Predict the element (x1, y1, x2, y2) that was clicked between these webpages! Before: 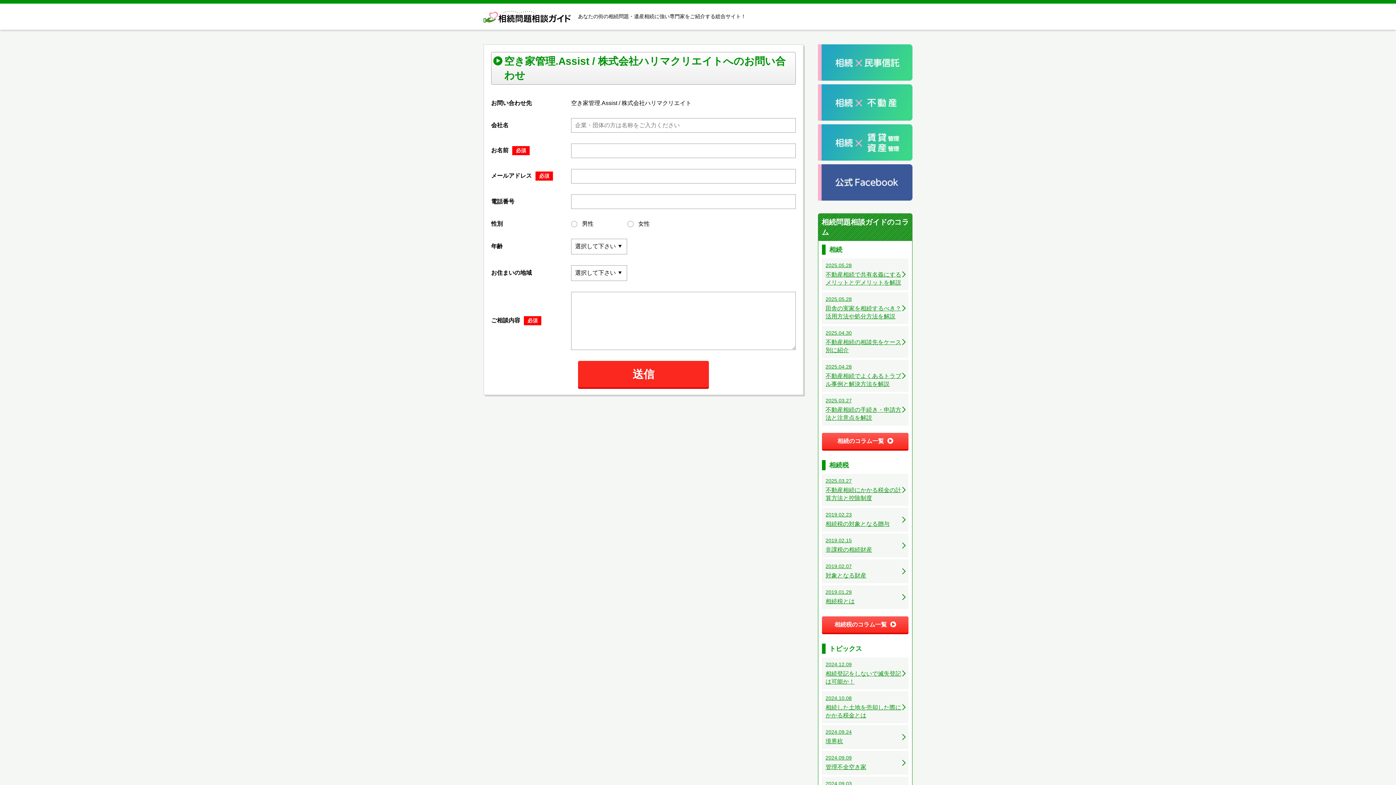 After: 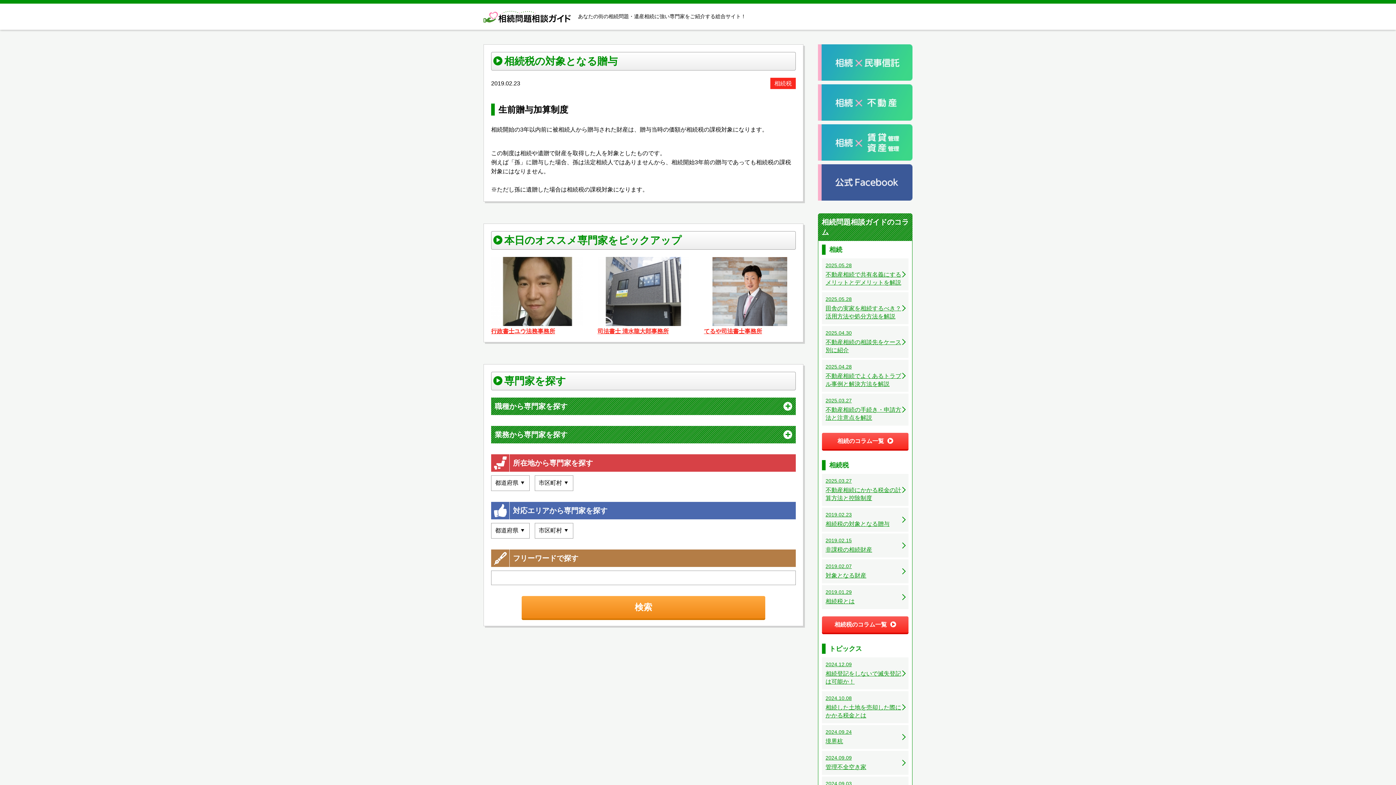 Action: bbox: (822, 507, 908, 531) label: 2019.02.23
相続税の対象となる贈与